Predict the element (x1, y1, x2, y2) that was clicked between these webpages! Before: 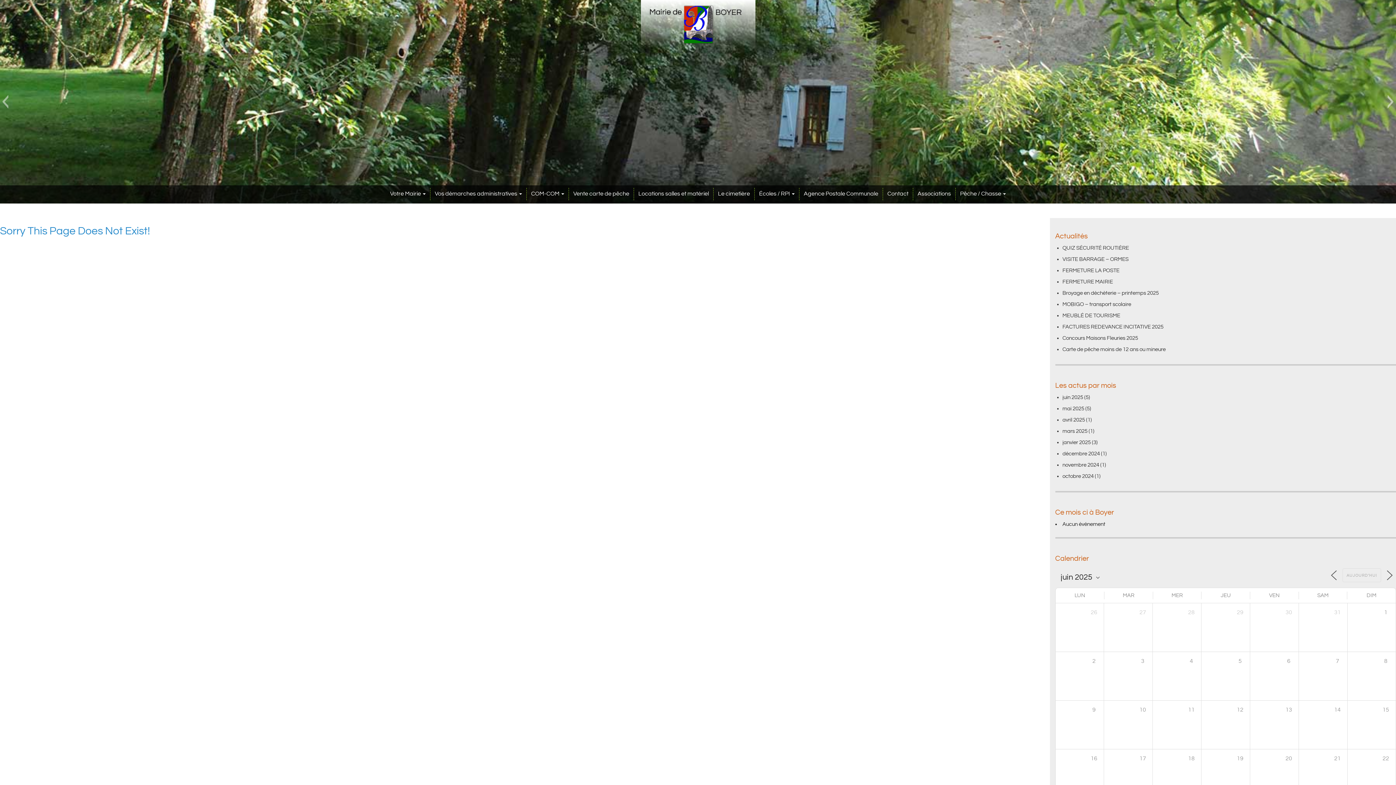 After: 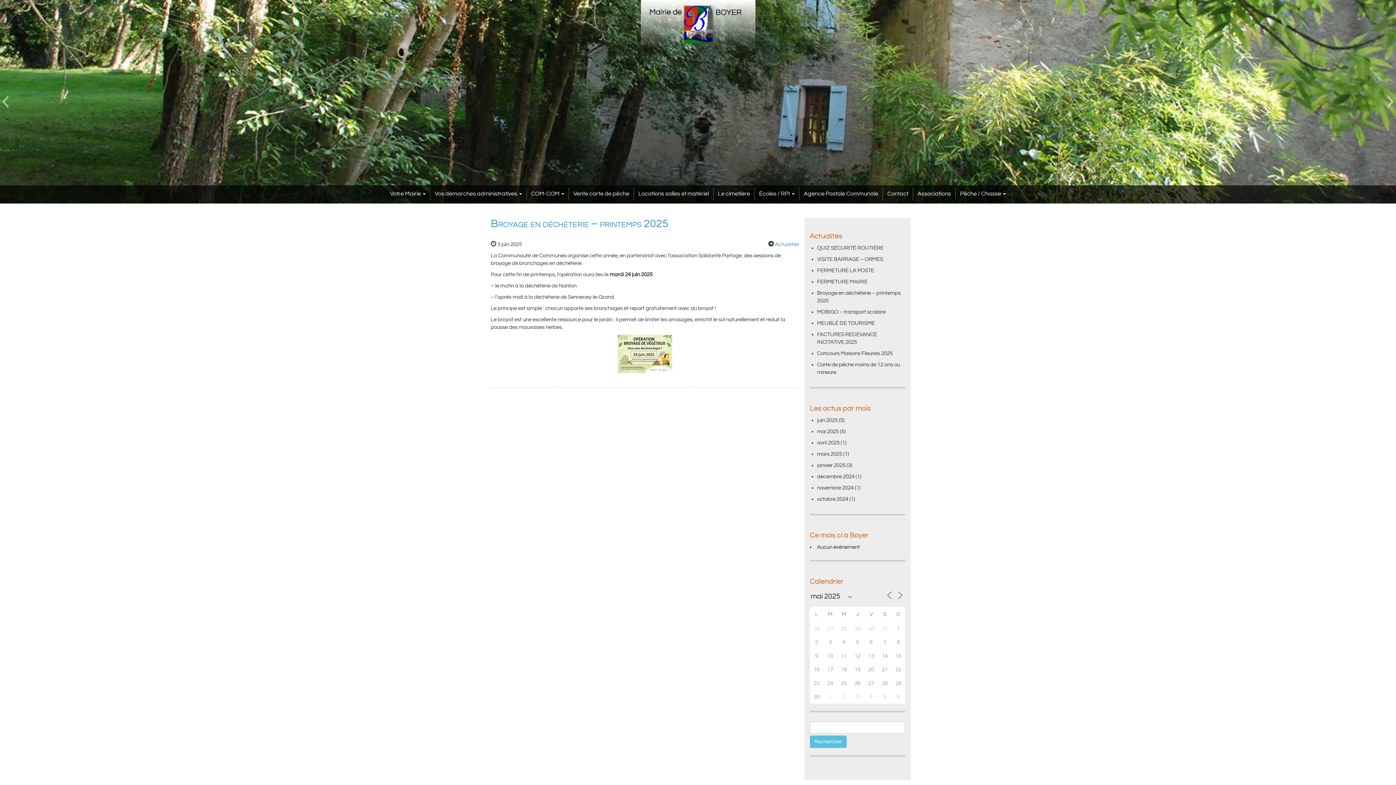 Action: label: Broyage en déchèterie – printemps 2025 bbox: (1062, 290, 1159, 296)